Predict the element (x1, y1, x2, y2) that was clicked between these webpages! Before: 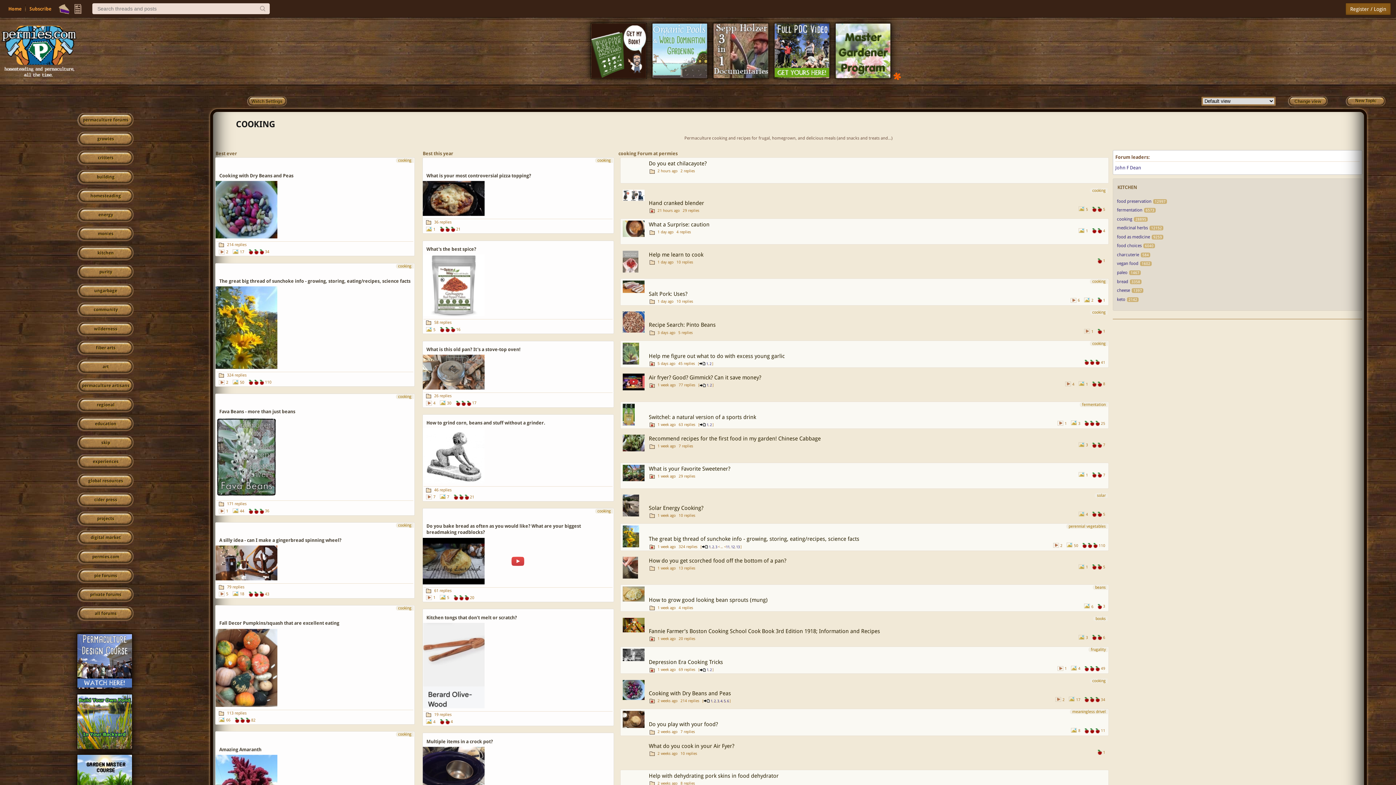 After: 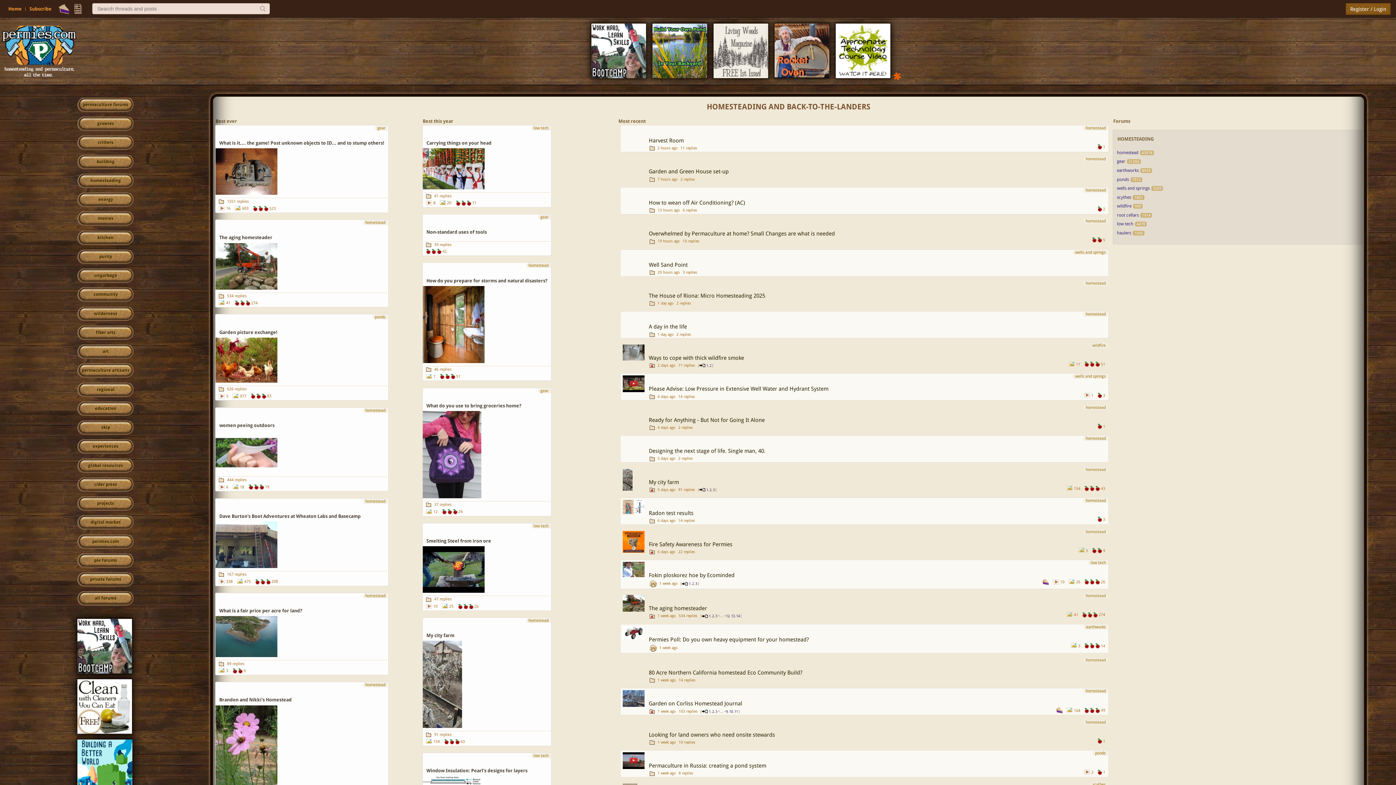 Action: bbox: (77, 189, 133, 203) label: homesteading